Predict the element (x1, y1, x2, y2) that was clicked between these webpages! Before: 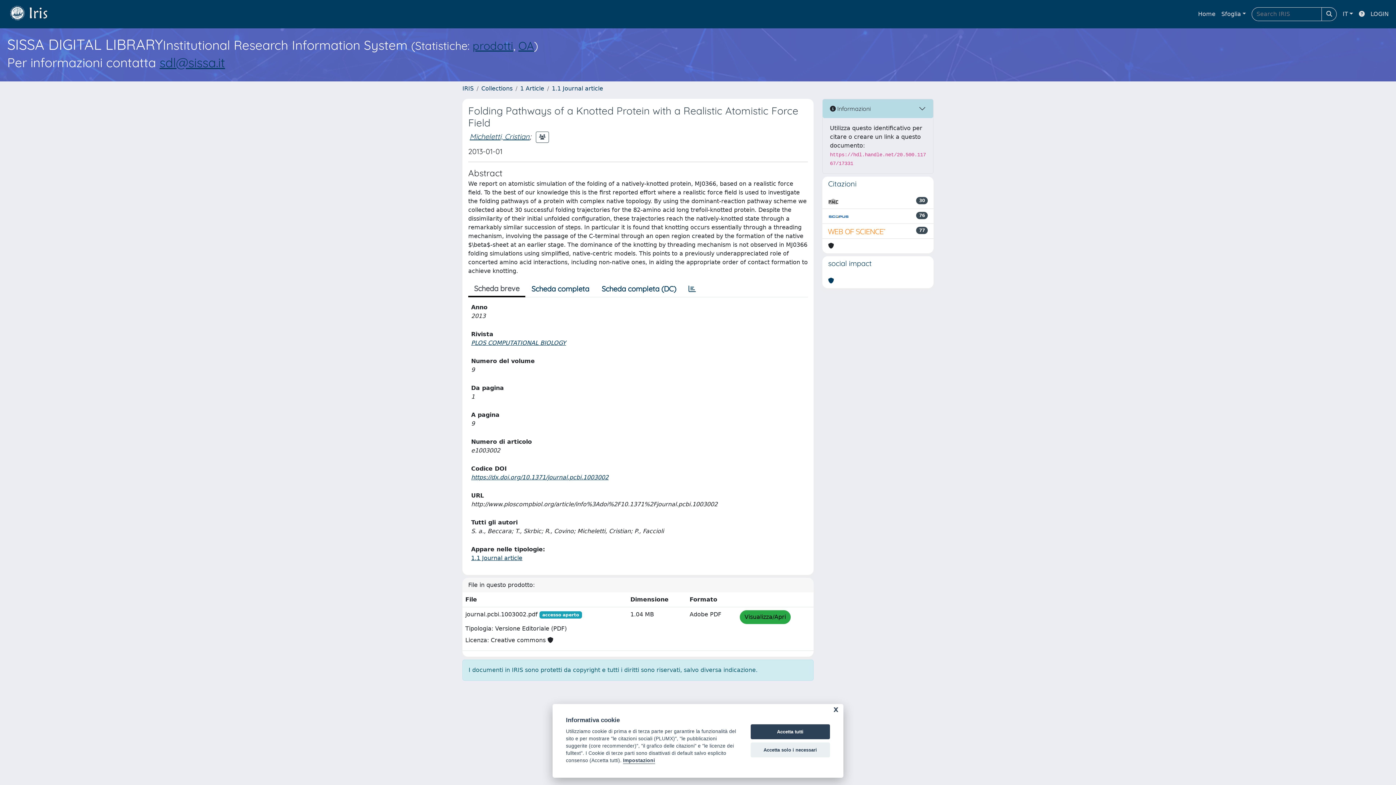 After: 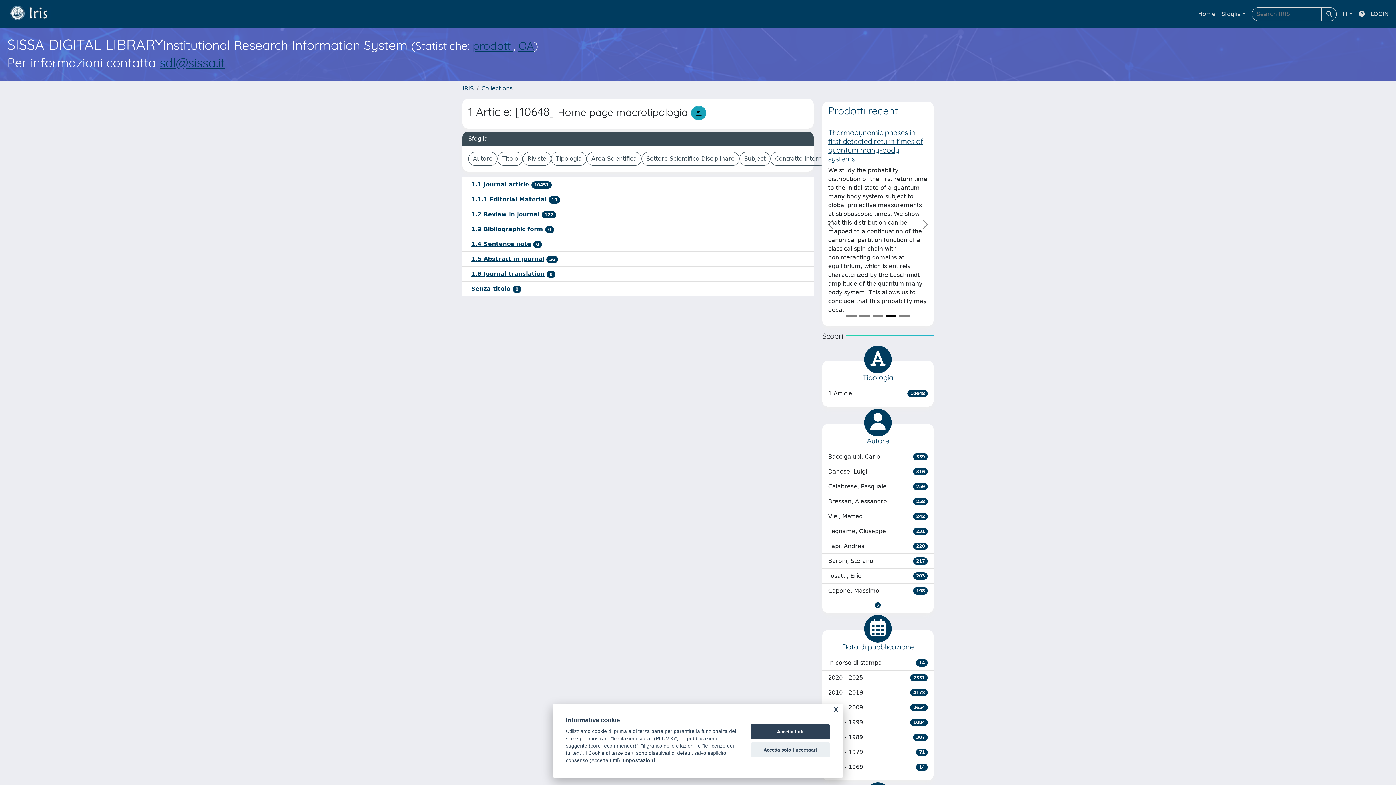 Action: bbox: (520, 85, 544, 92) label: 1 Article